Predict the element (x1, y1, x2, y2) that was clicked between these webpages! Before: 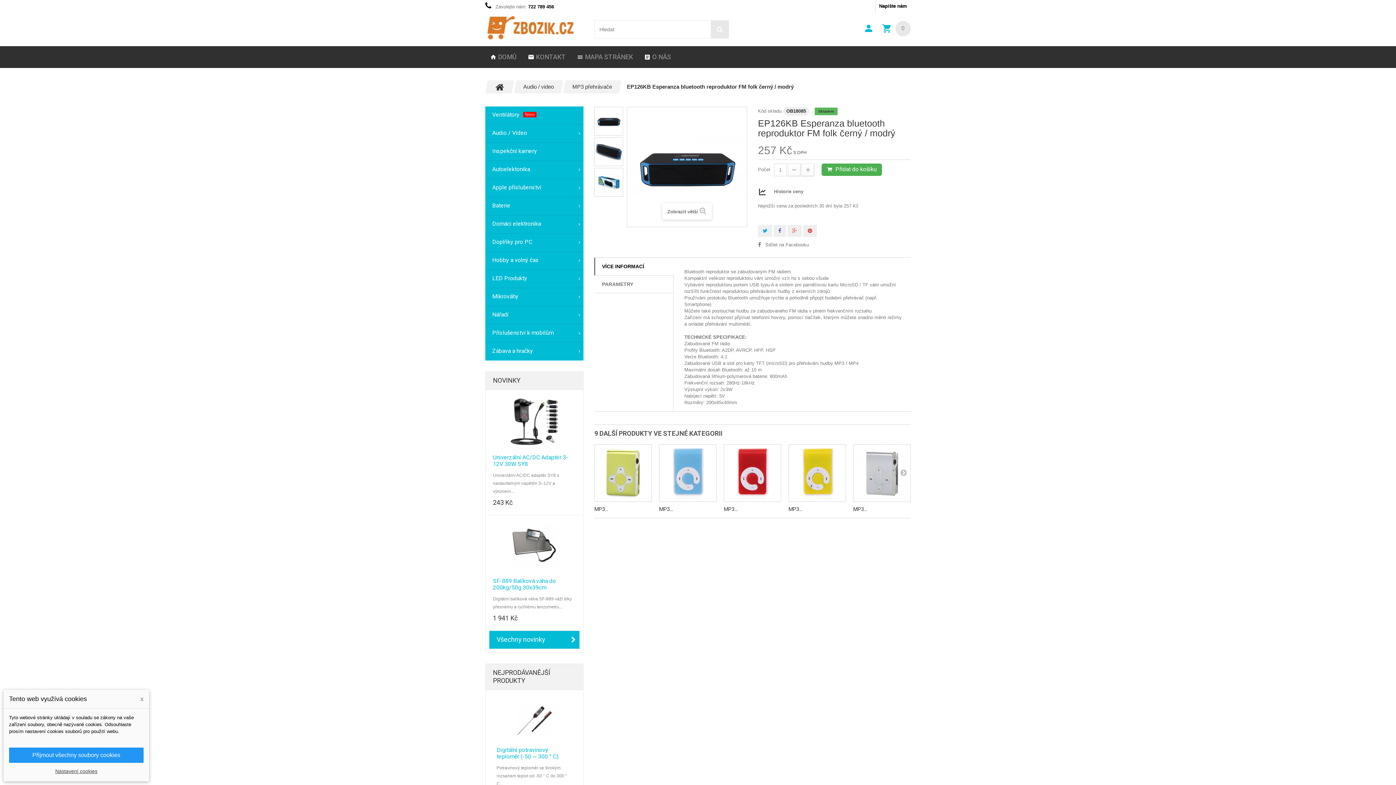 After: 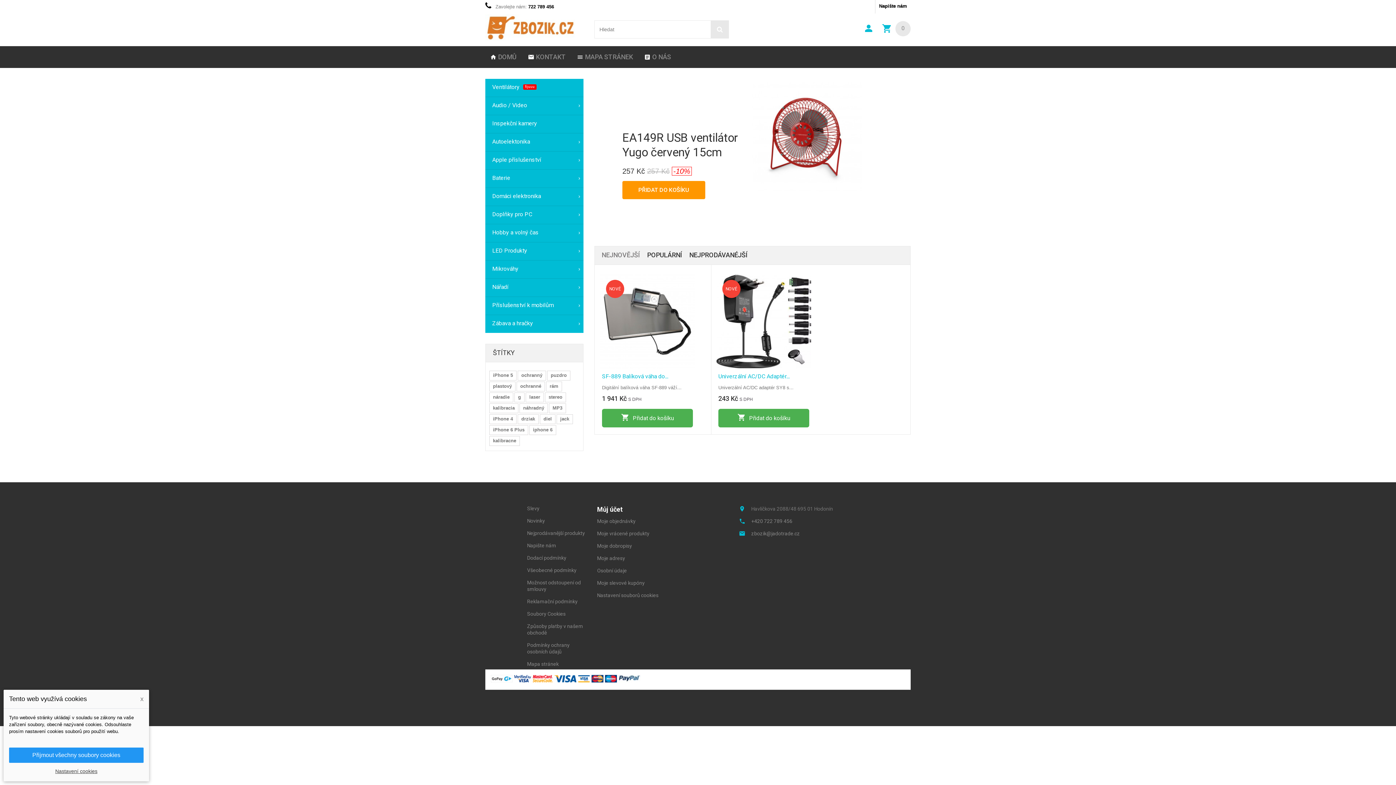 Action: bbox: (485, 46, 523, 68) label: DOMŮ